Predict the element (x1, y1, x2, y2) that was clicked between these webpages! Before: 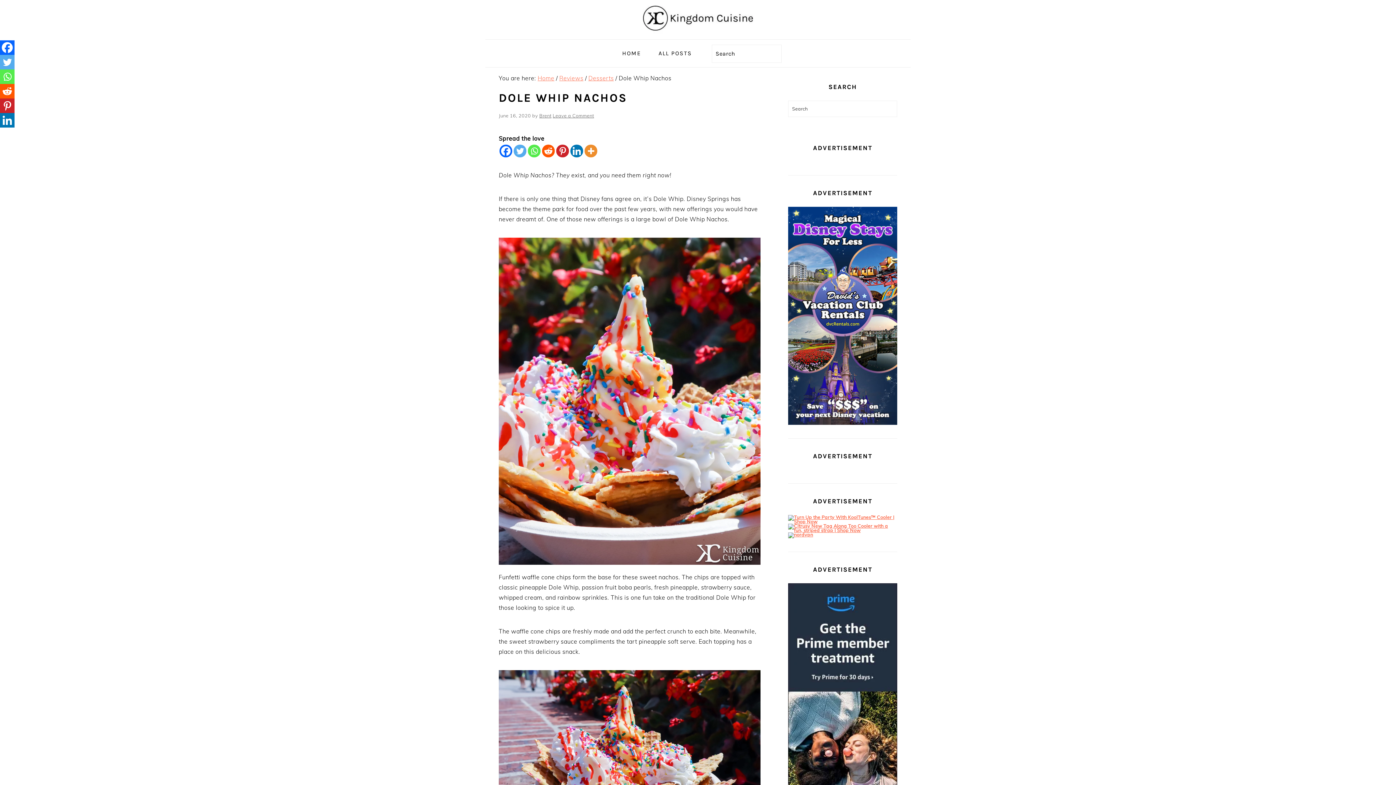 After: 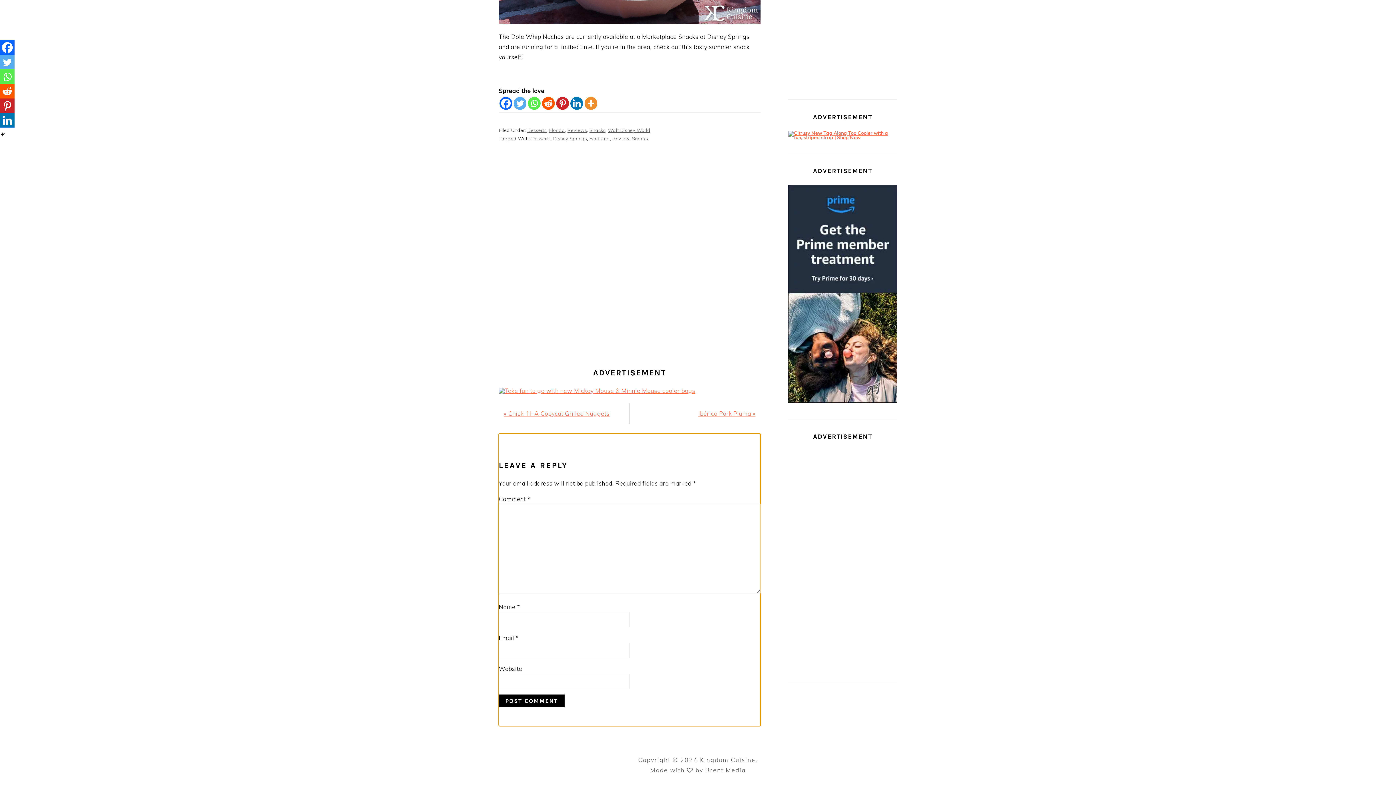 Action: label: Leave a Comment bbox: (552, 112, 594, 118)